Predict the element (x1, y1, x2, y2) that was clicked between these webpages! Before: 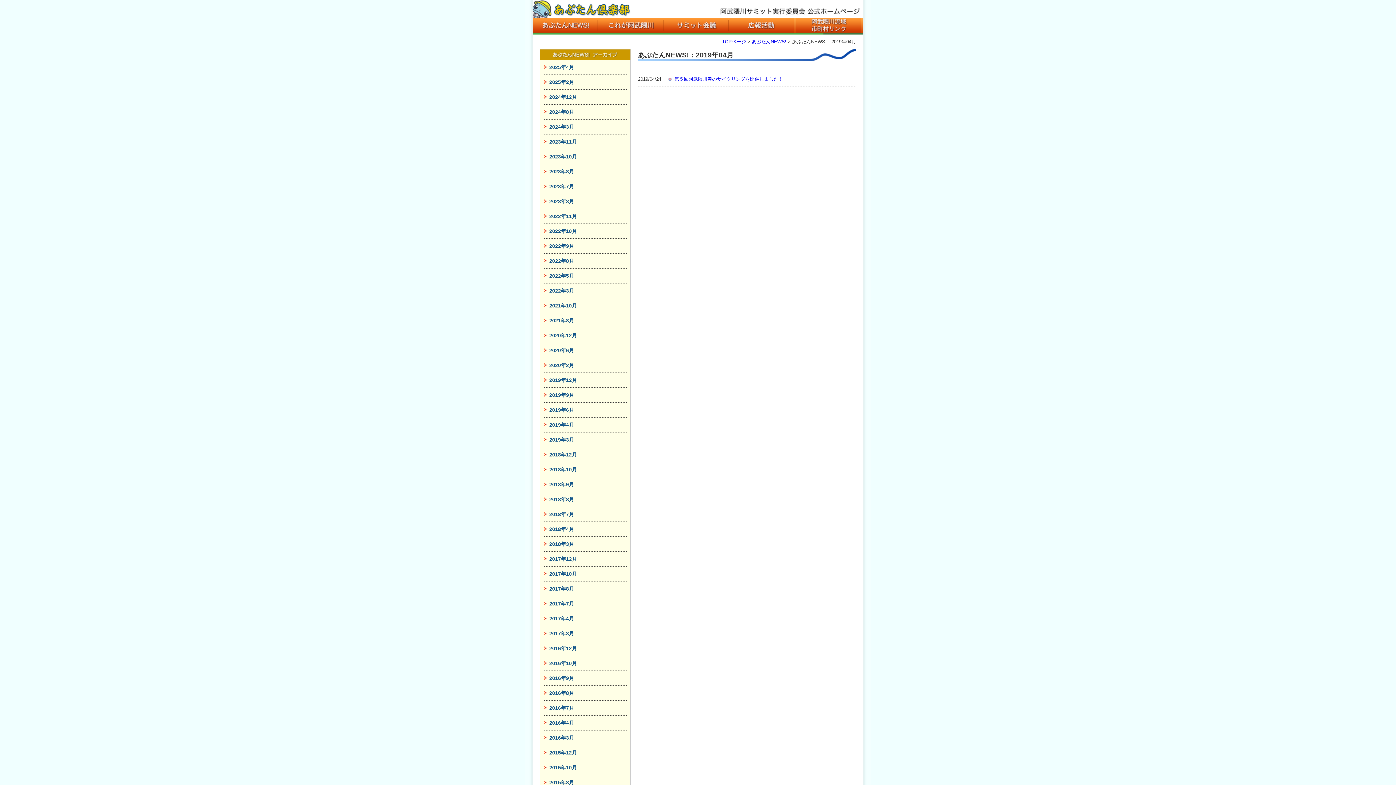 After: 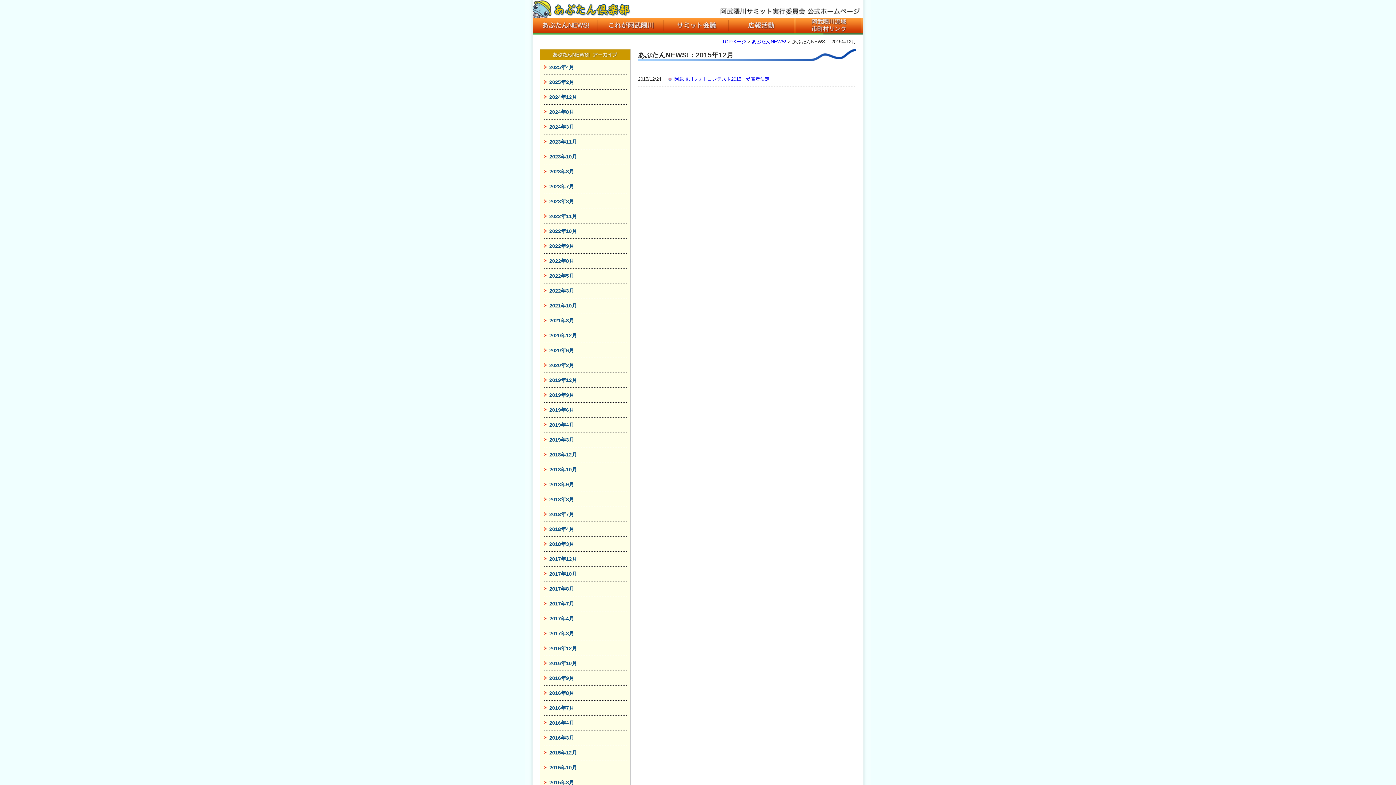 Action: label: 2015年12月 bbox: (549, 750, 577, 756)